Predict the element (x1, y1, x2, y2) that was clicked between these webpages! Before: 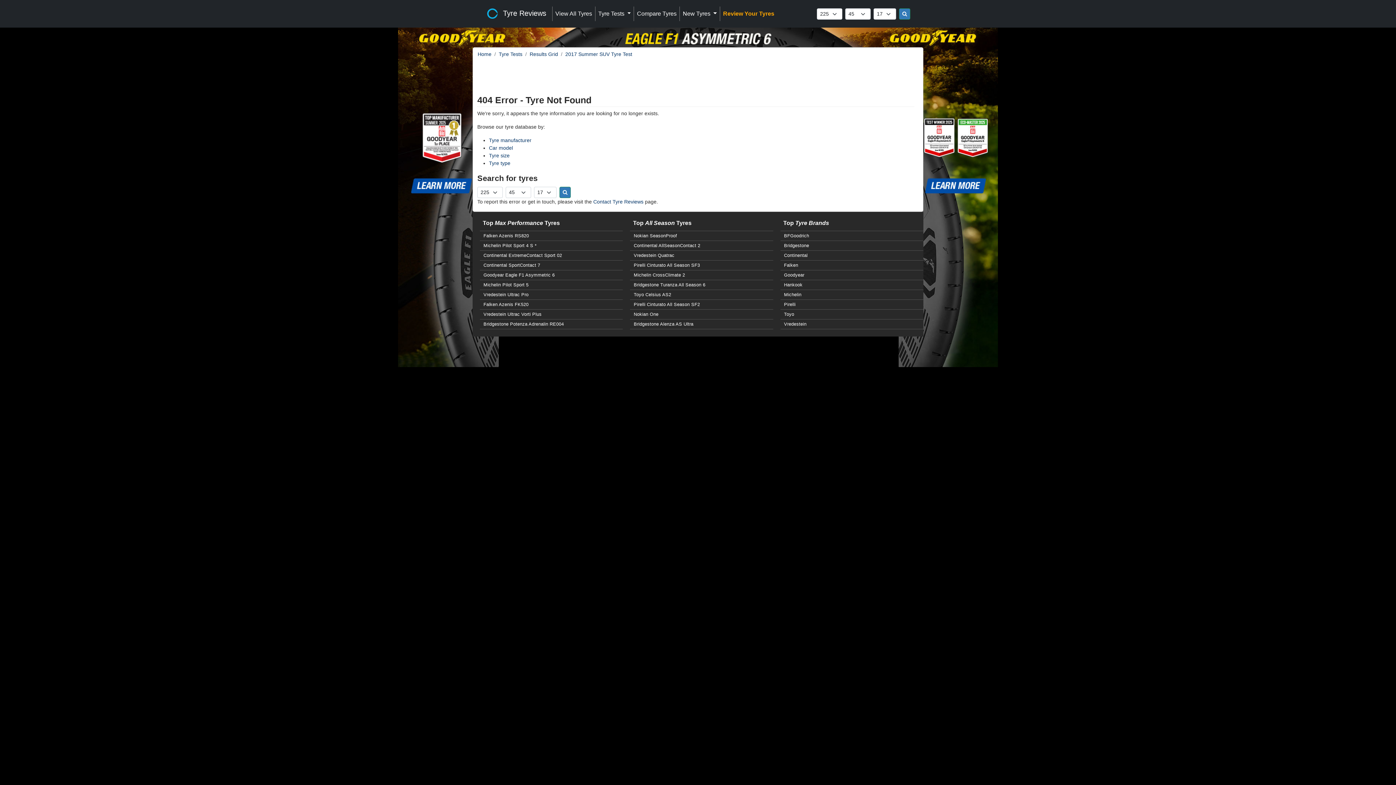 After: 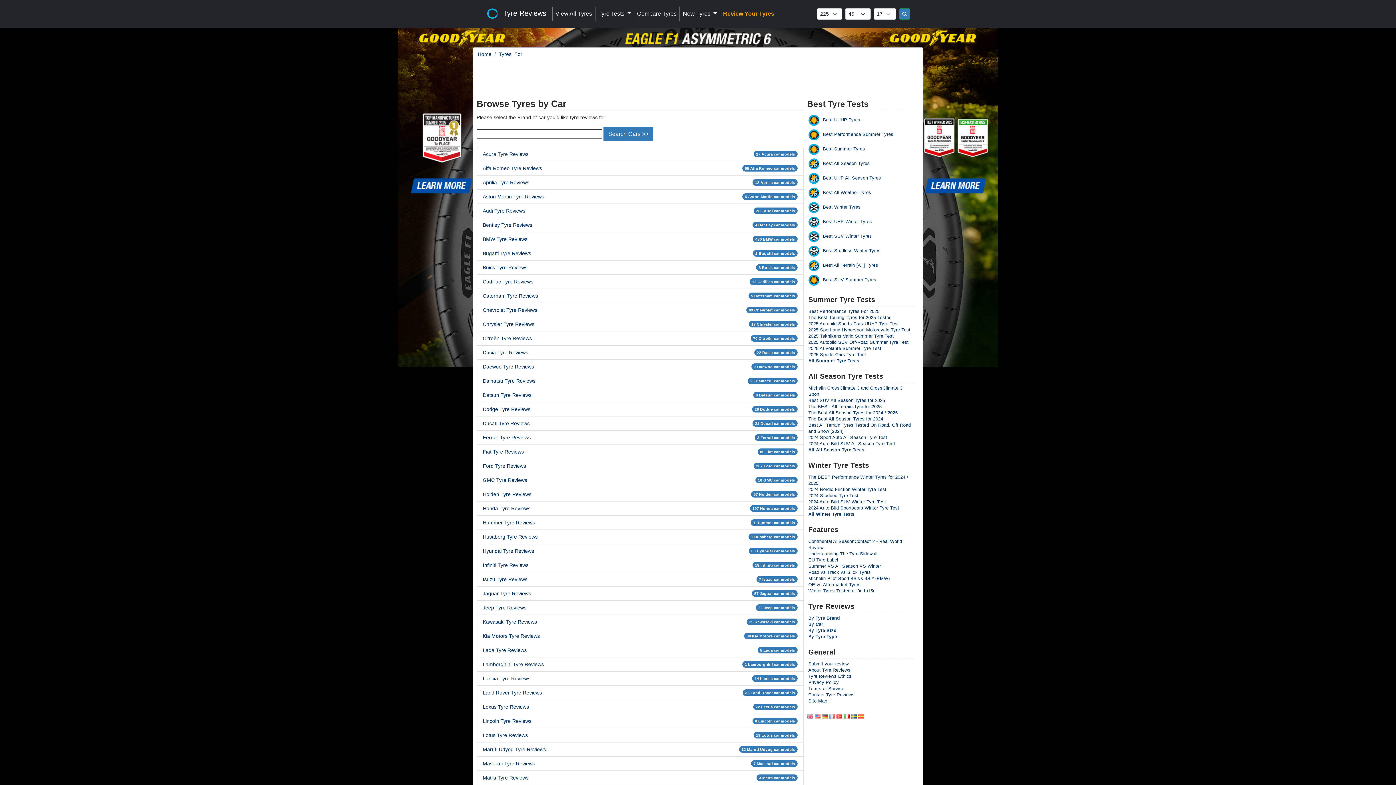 Action: bbox: (489, 145, 513, 150) label: Car model